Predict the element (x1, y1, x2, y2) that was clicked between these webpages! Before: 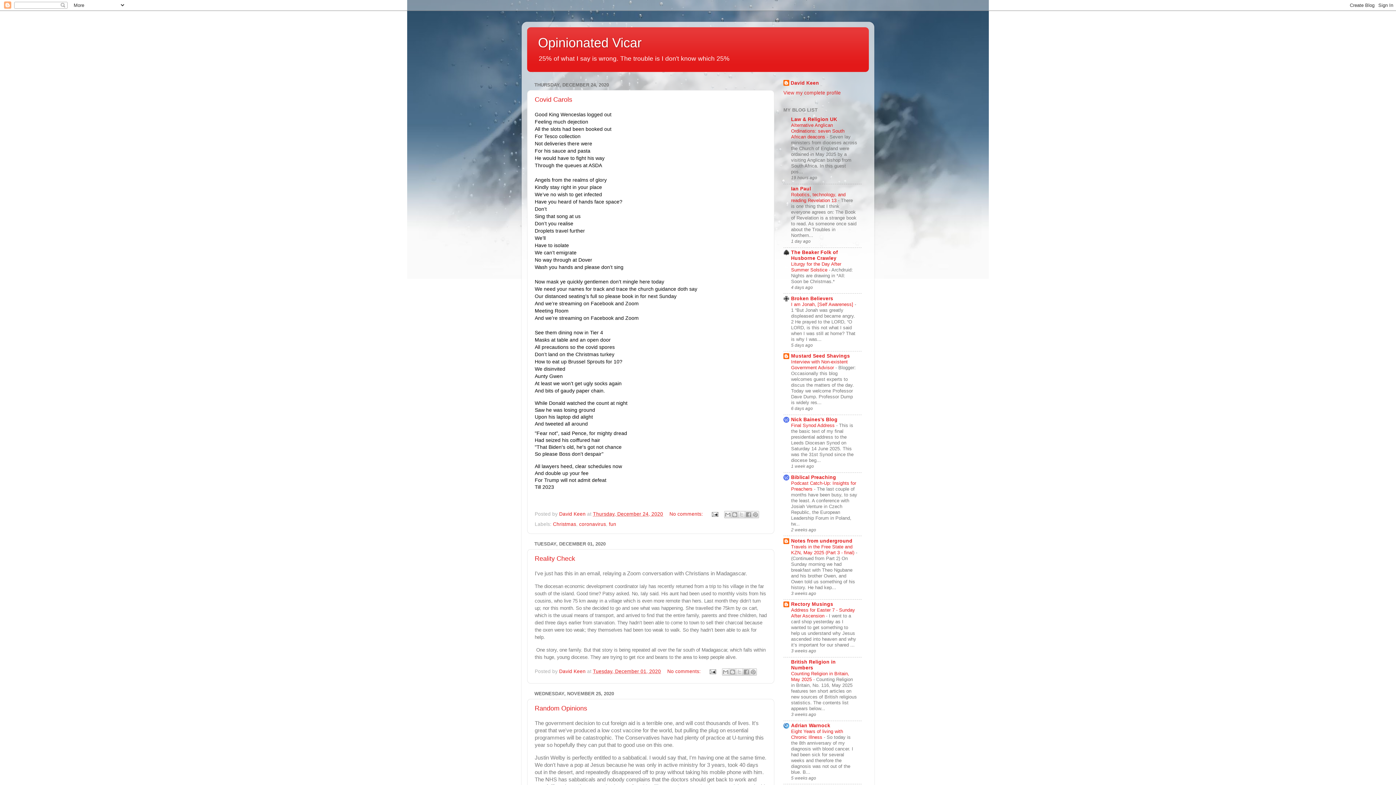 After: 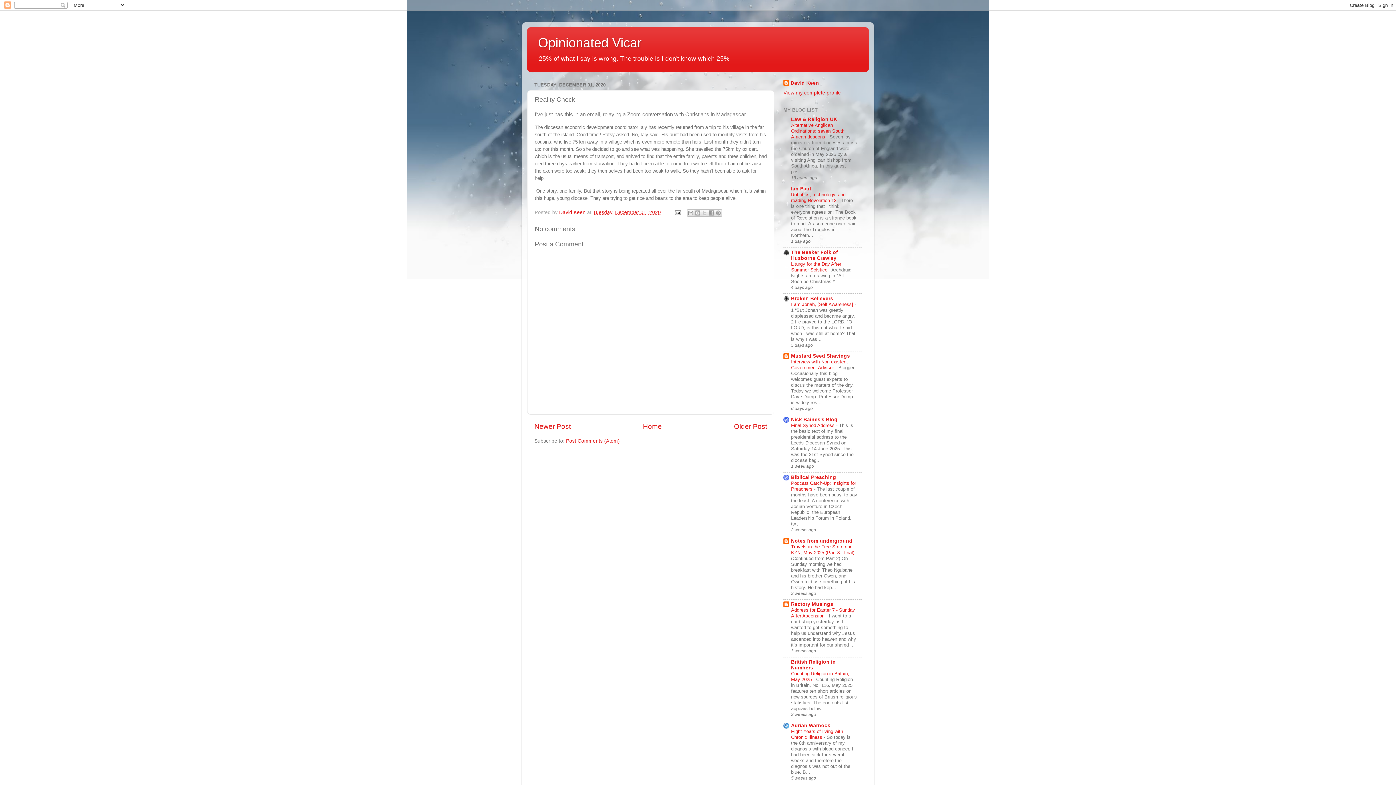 Action: label: Tuesday, December 01, 2020 bbox: (593, 669, 661, 674)